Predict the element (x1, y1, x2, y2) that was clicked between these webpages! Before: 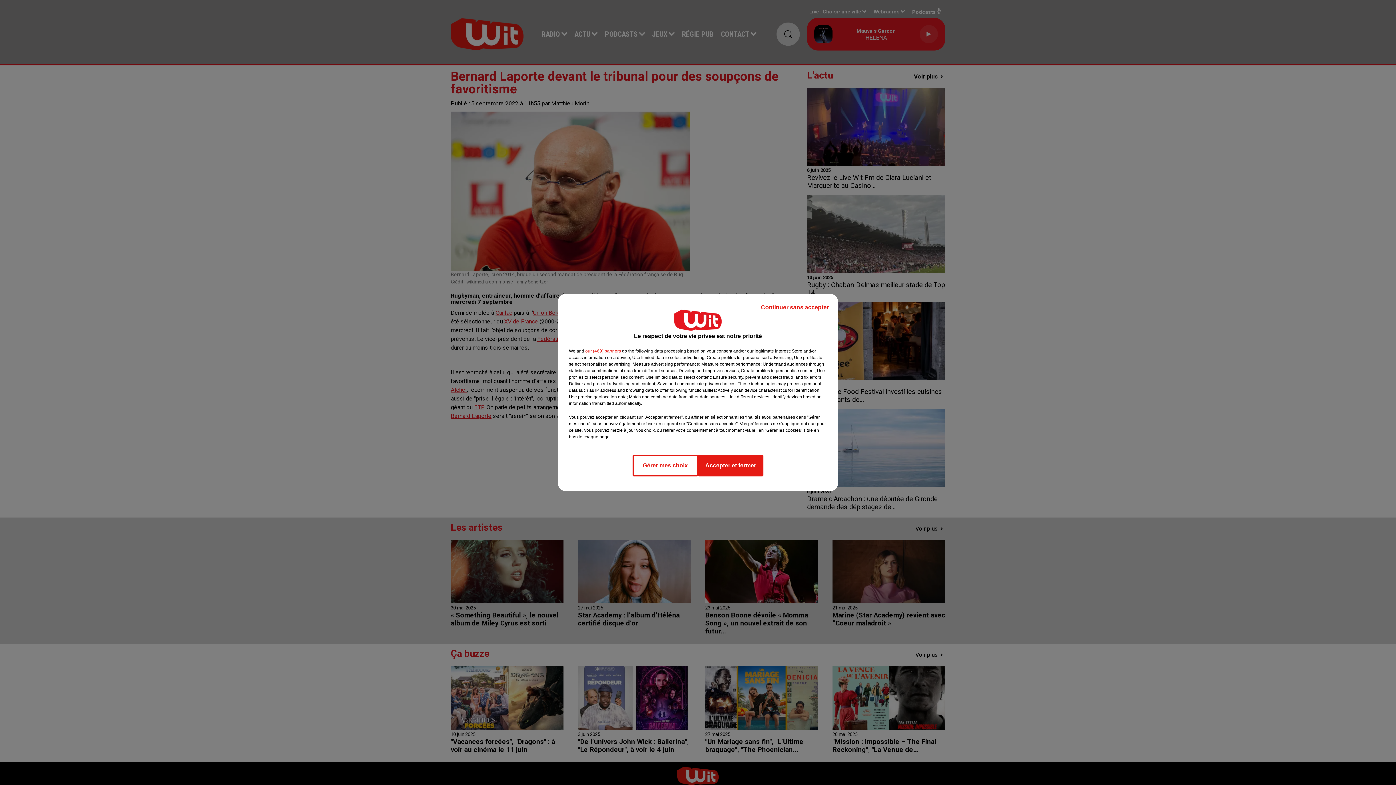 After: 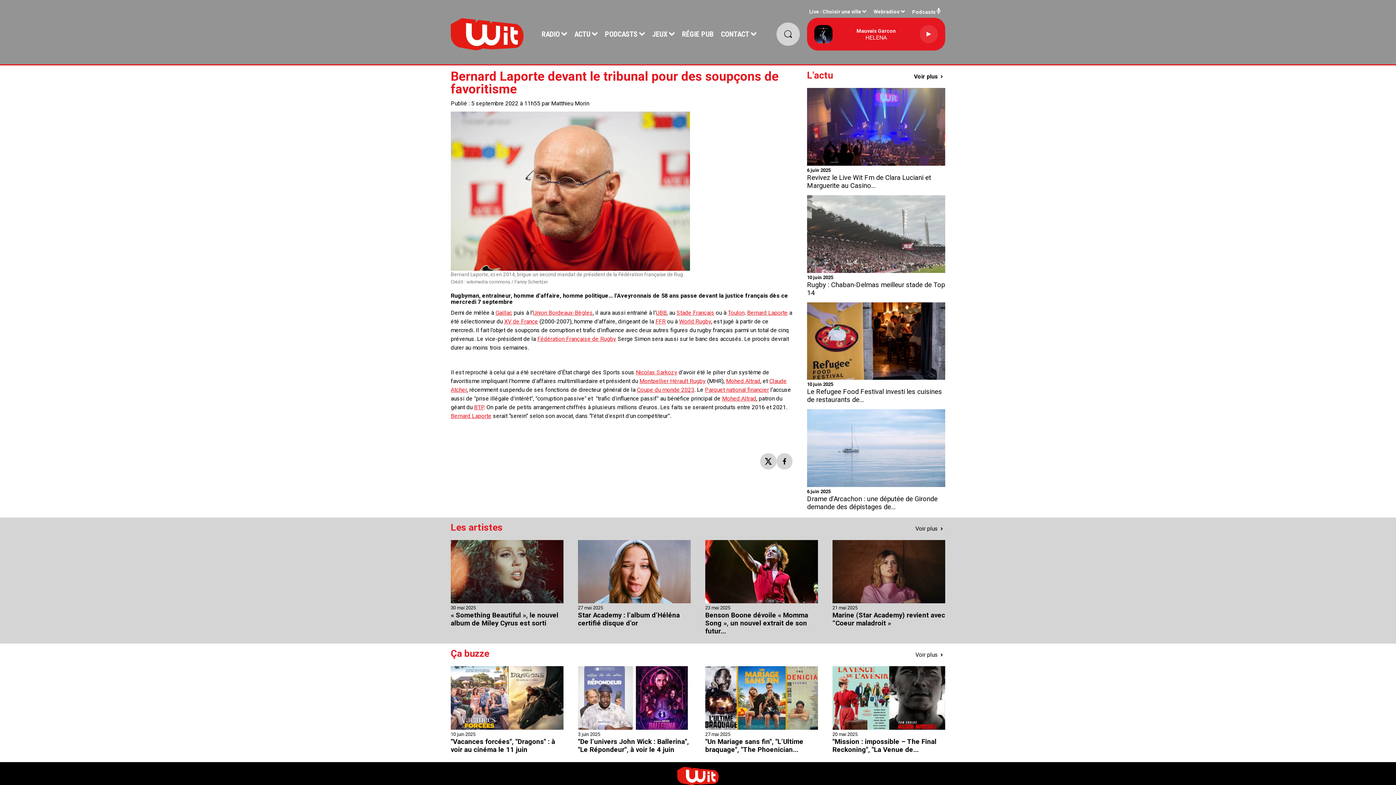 Action: label: Accepter et fermer bbox: (698, 454, 763, 476)